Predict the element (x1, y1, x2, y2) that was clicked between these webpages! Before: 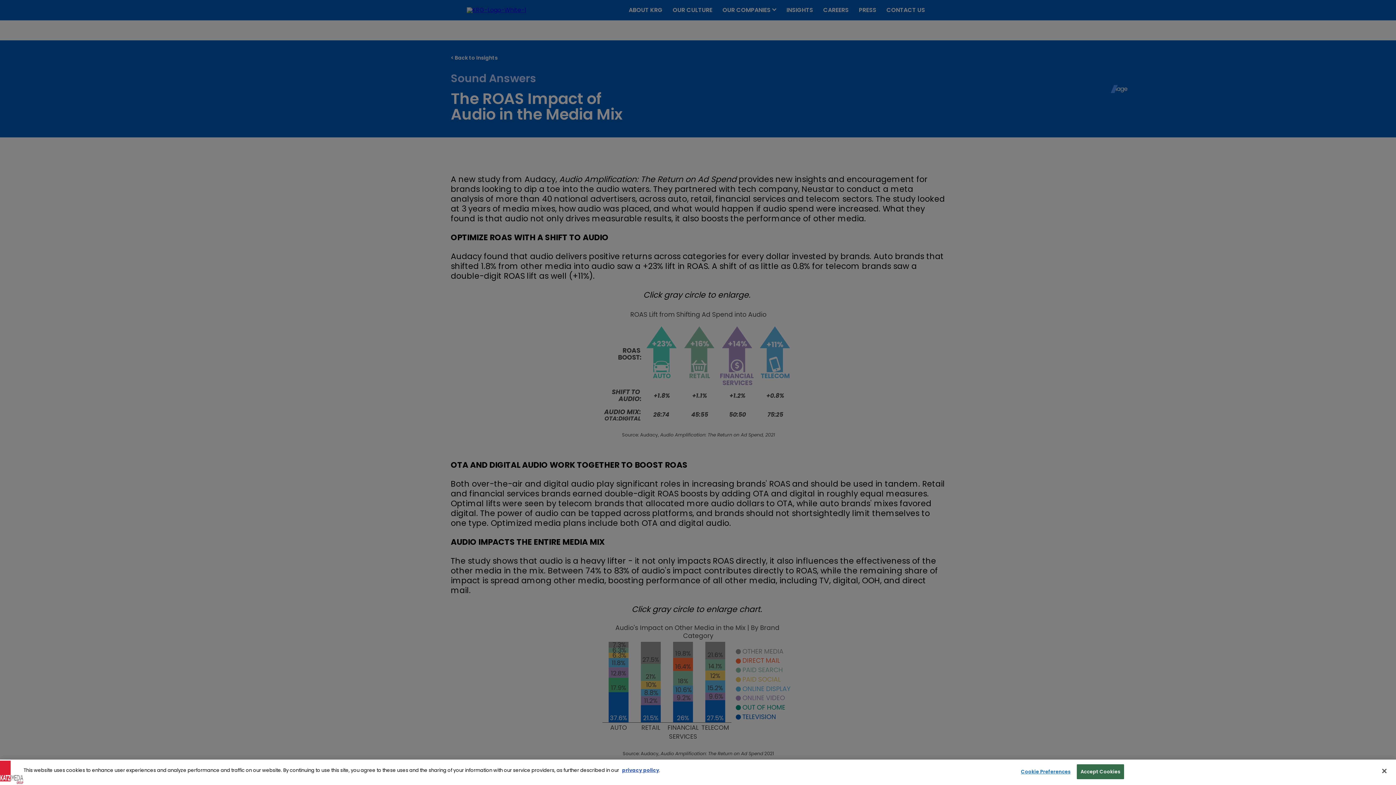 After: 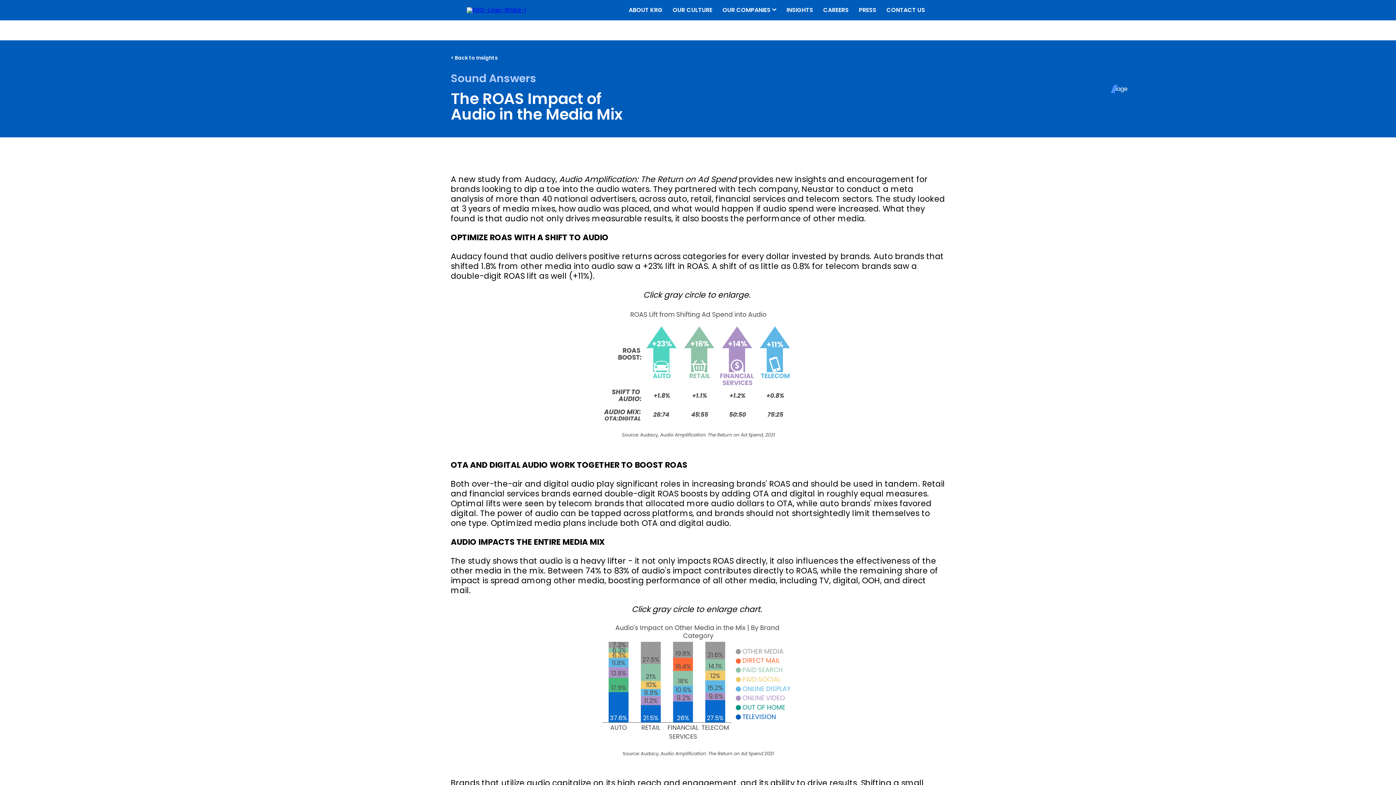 Action: bbox: (1376, 763, 1392, 779) label: Close